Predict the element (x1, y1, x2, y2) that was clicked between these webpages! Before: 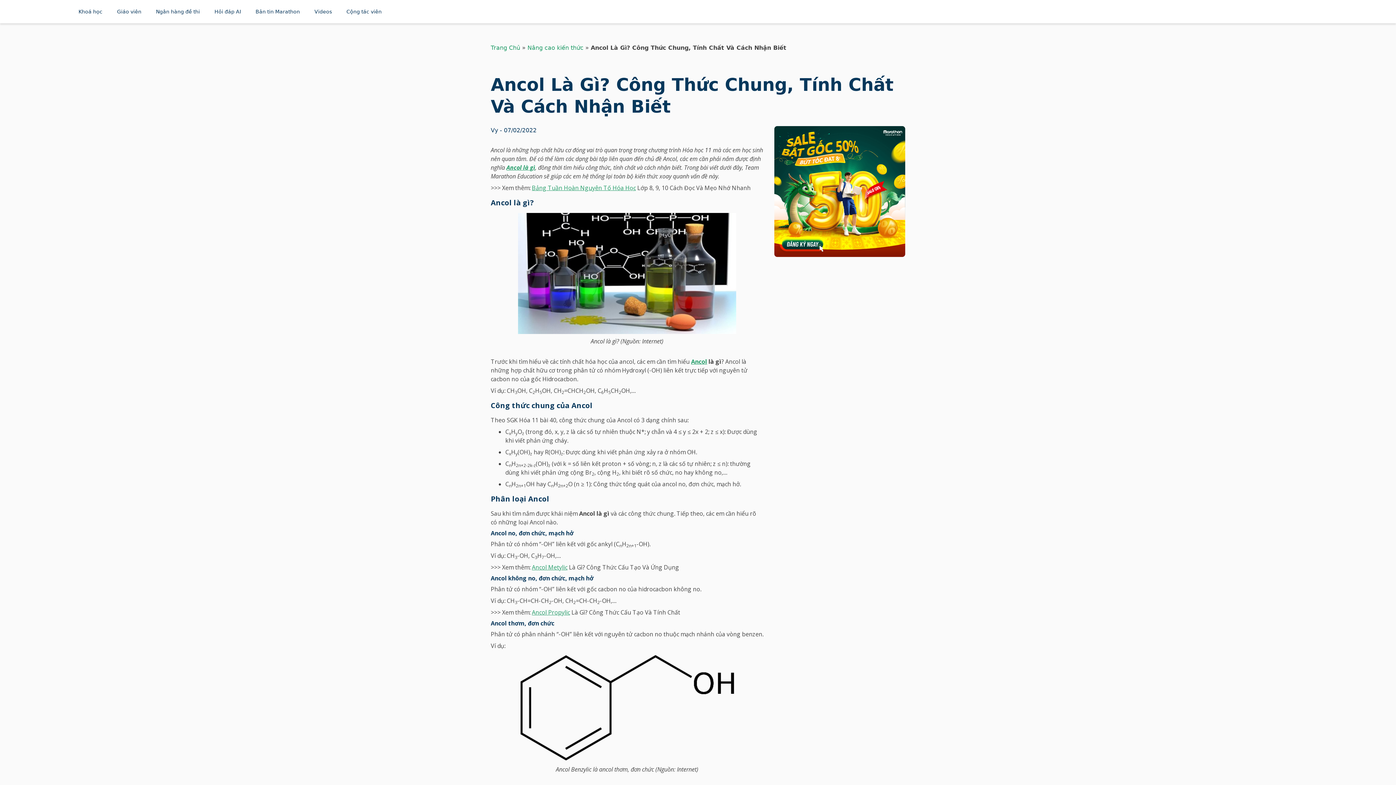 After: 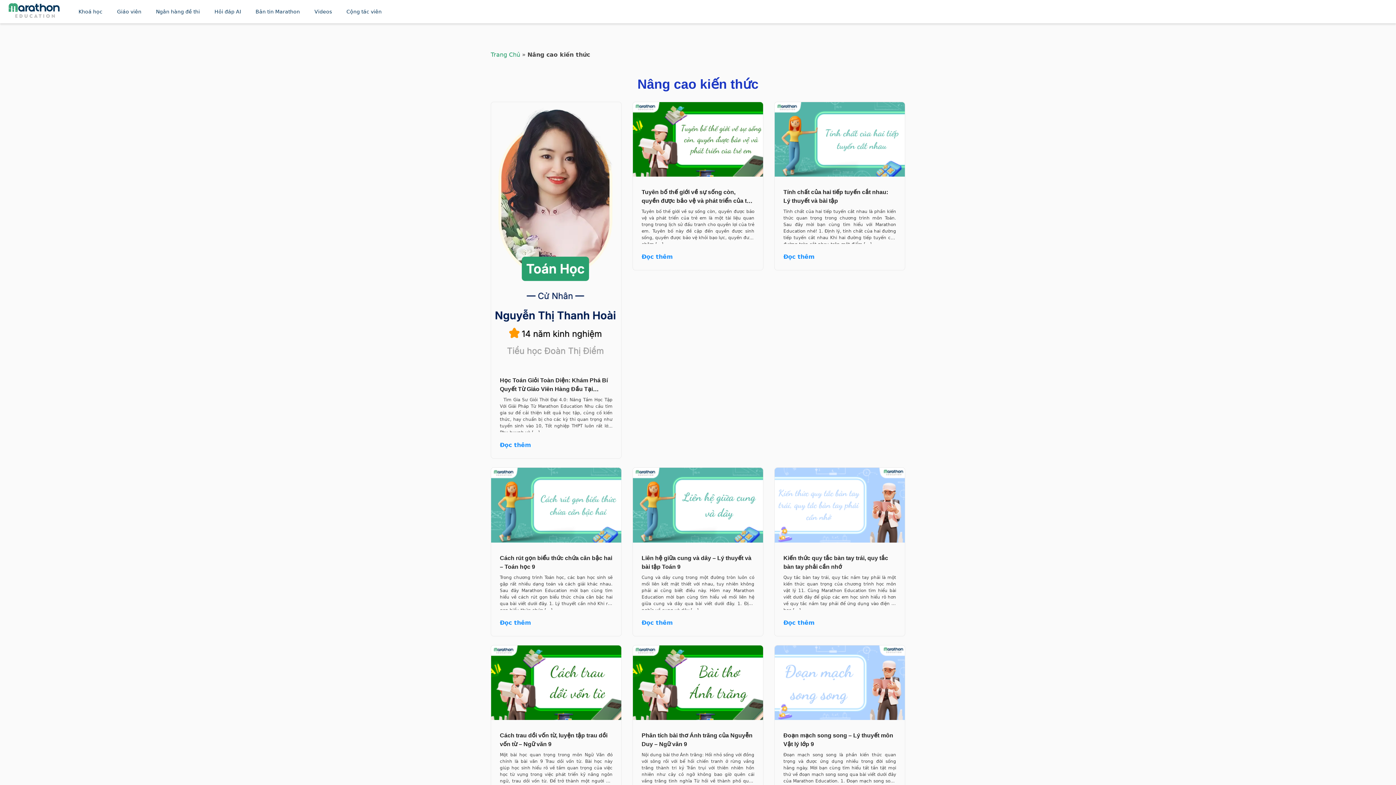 Action: label: Nâng cao kiến thức bbox: (527, 44, 583, 51)